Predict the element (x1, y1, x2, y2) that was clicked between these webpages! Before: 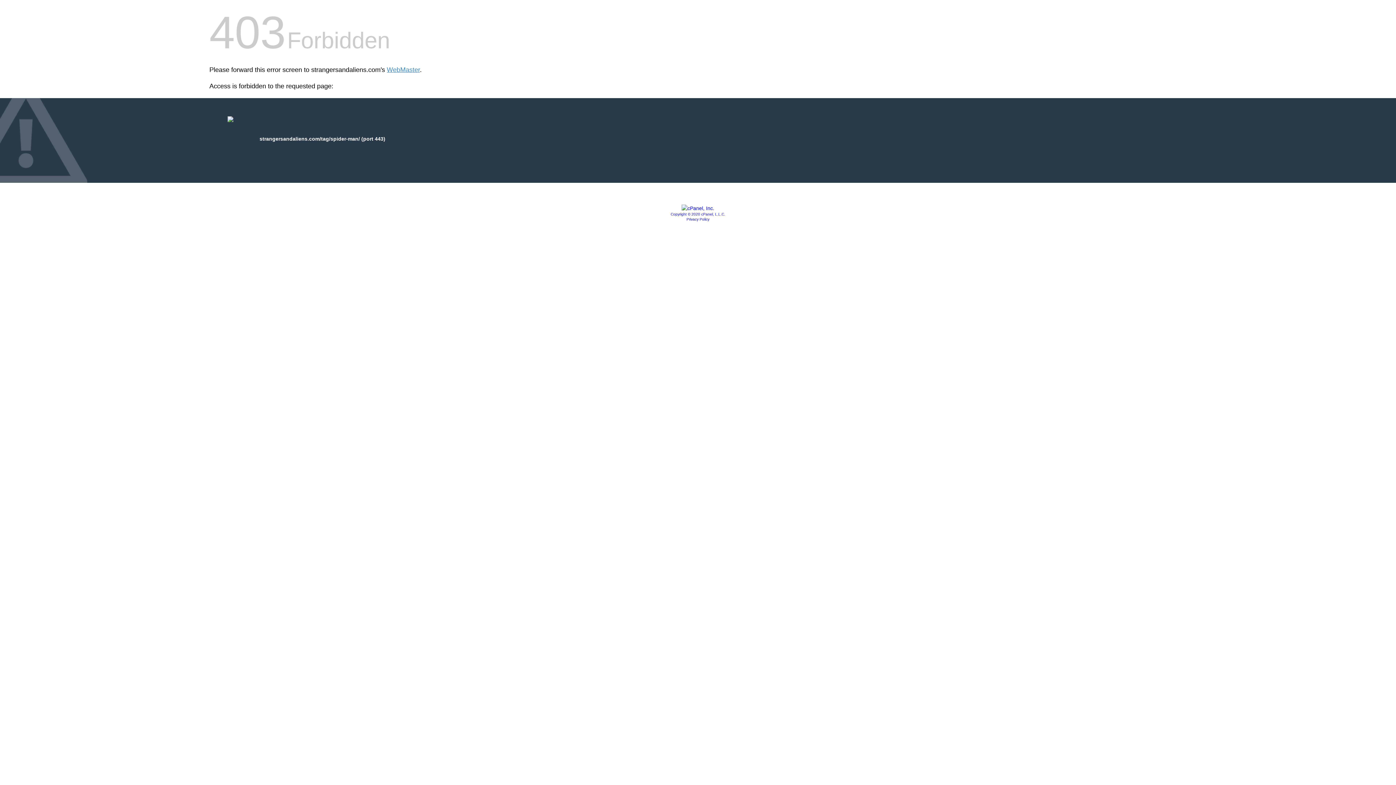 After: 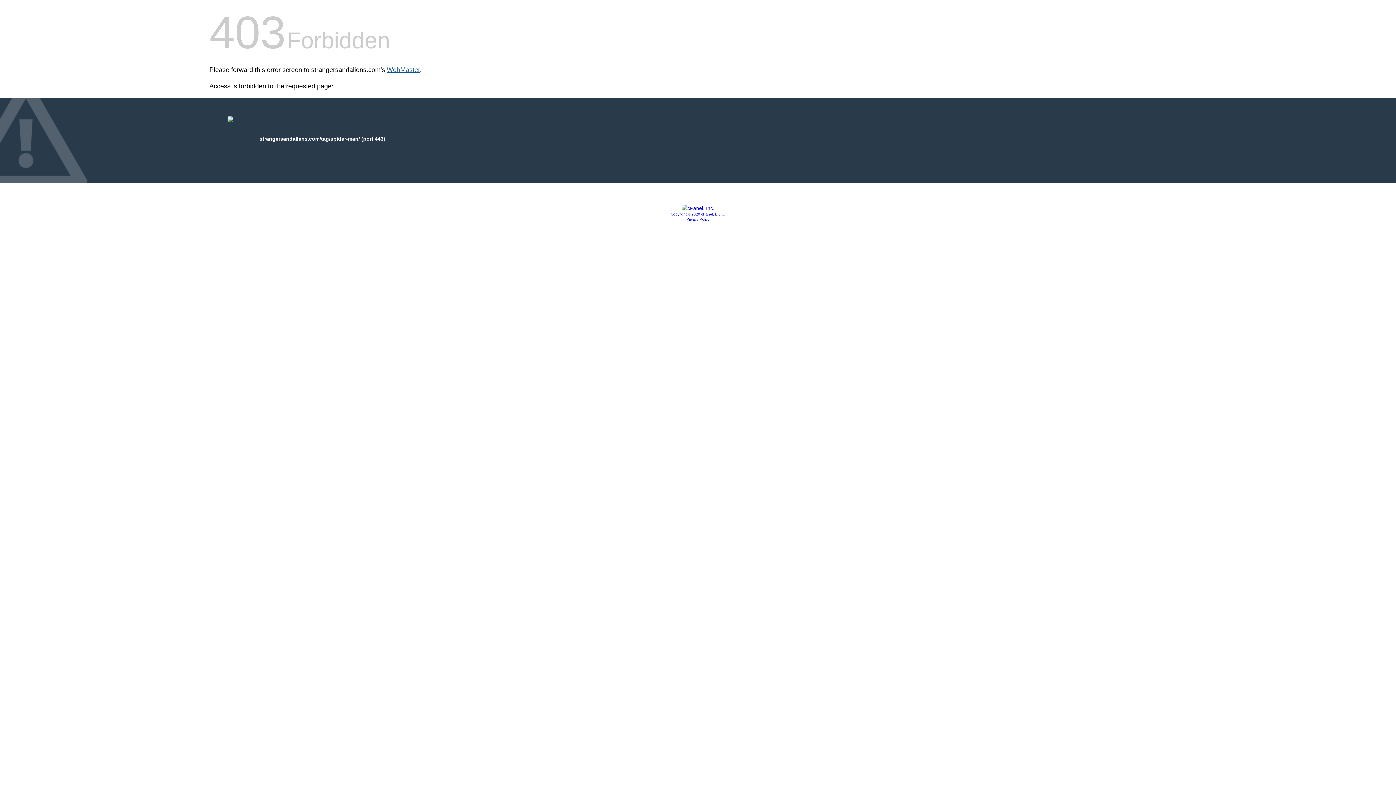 Action: bbox: (386, 66, 420, 73) label: WebMaster